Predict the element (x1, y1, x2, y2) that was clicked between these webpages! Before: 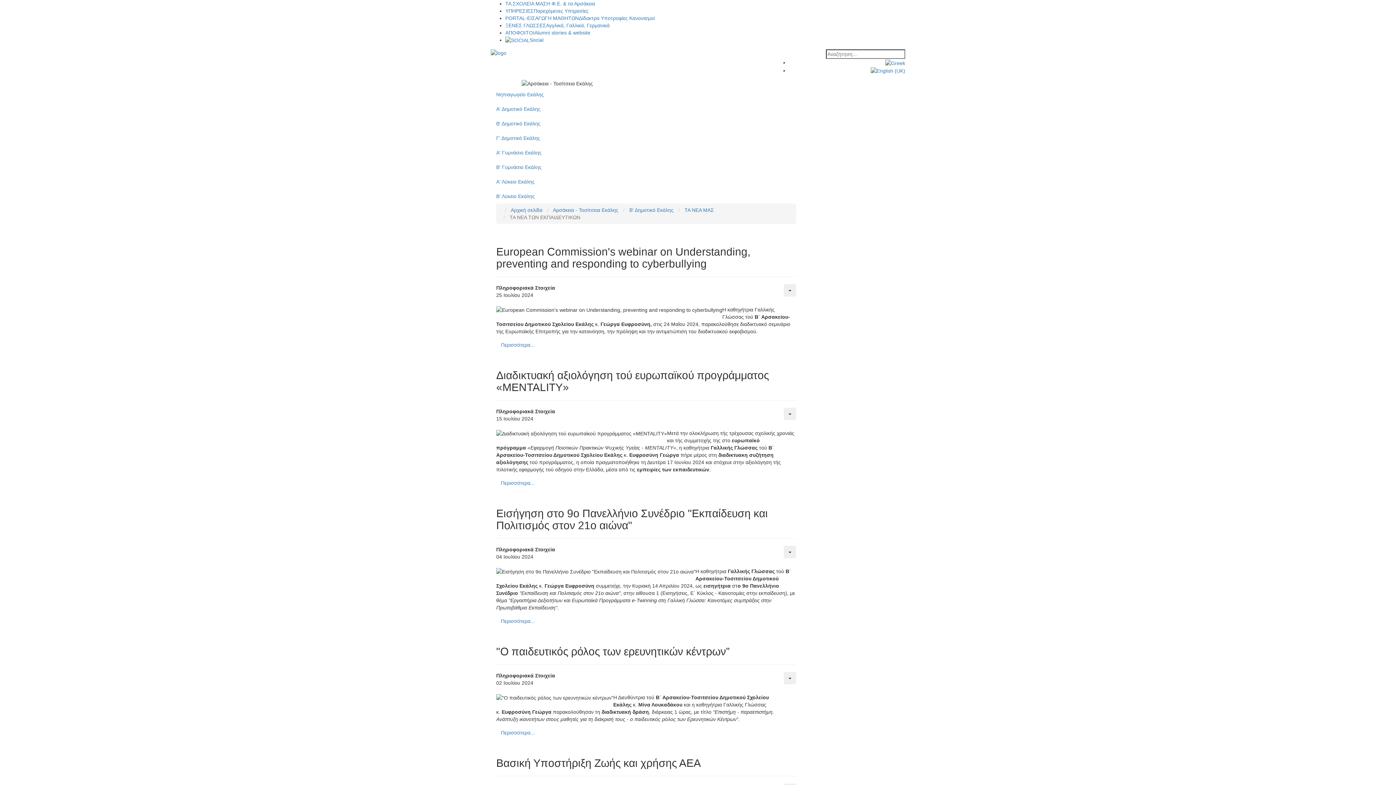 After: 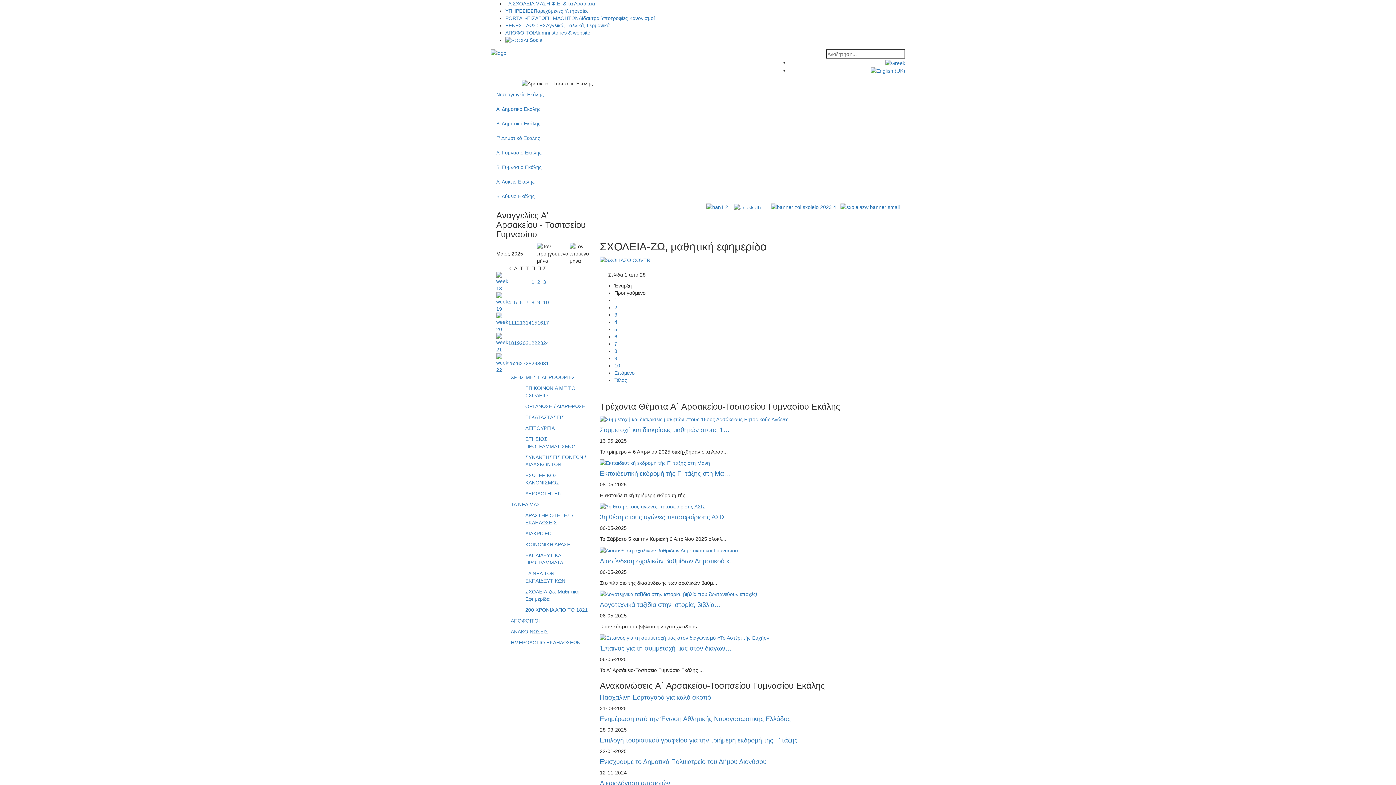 Action: label: Α' Γυμνάσιο Εκάλης bbox: (490, 145, 905, 159)